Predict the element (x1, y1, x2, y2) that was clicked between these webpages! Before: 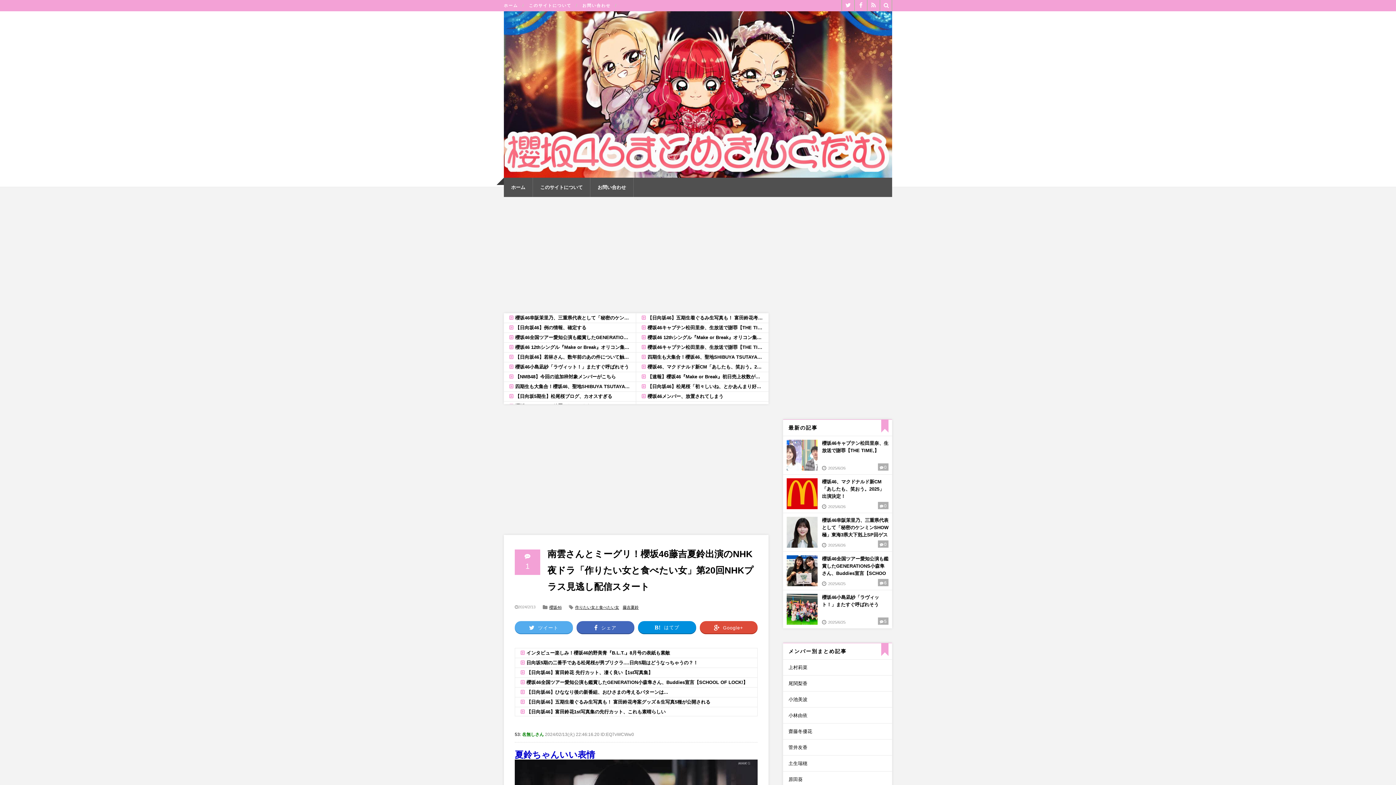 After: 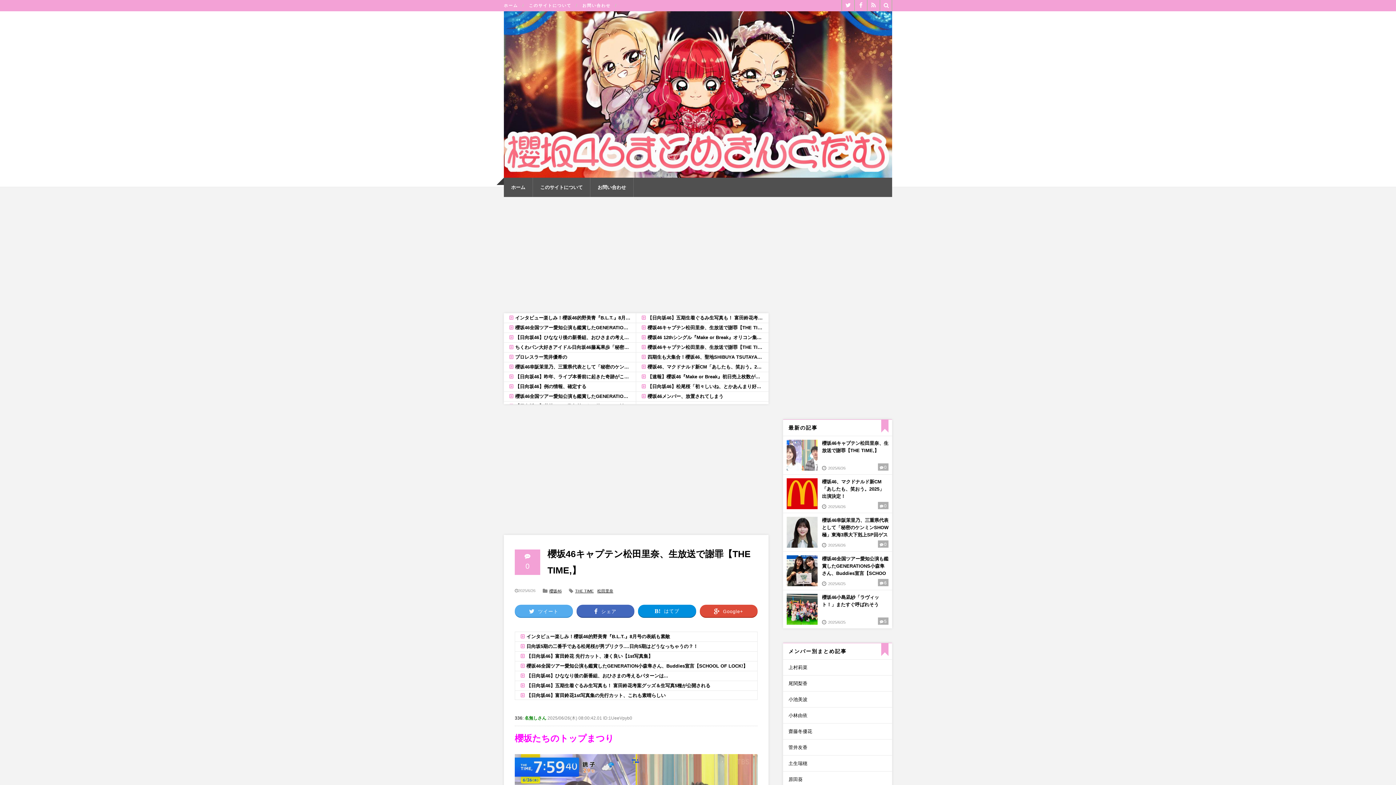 Action: bbox: (783, 436, 892, 474) label: 0

櫻坂46キャプテン松田里奈、生放送で謝罪【THE TIME,】

2025/6/26